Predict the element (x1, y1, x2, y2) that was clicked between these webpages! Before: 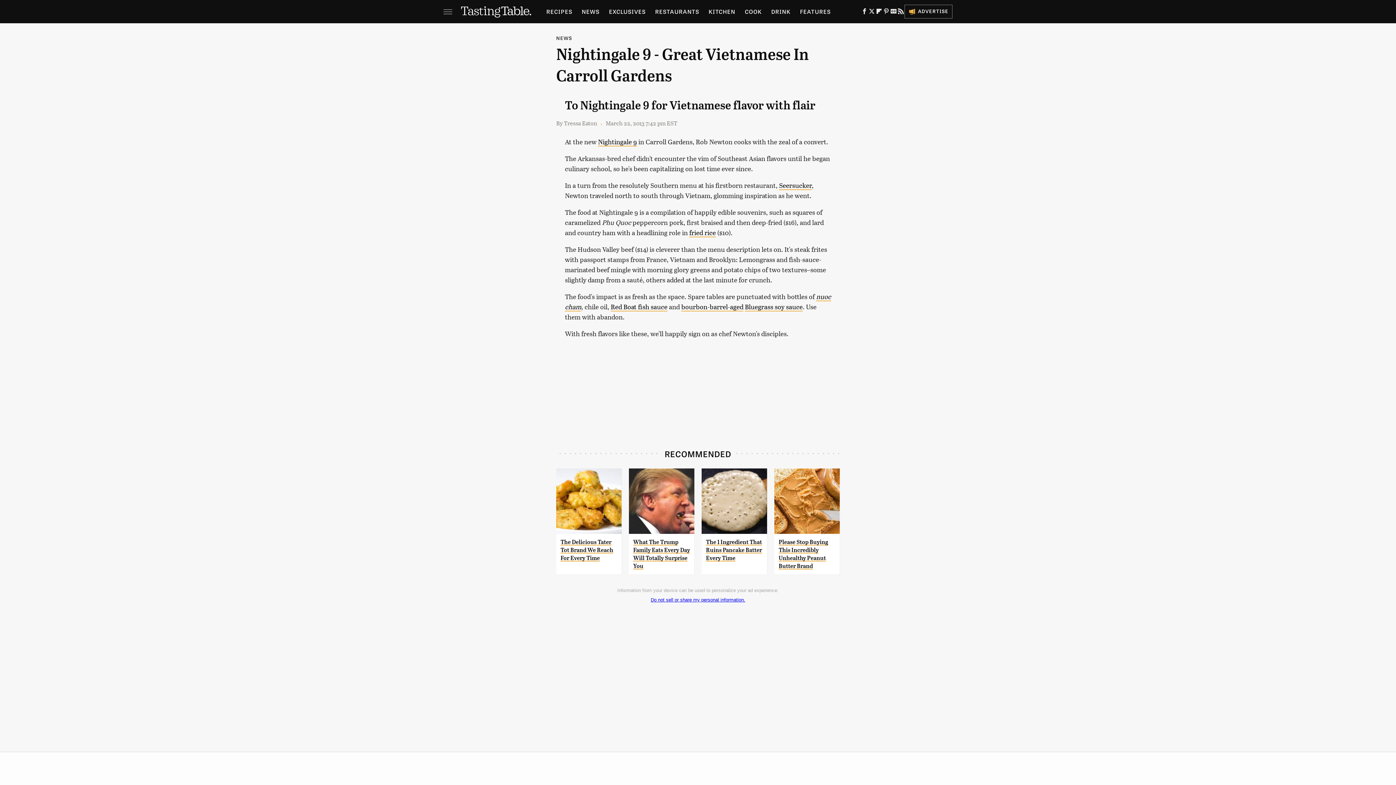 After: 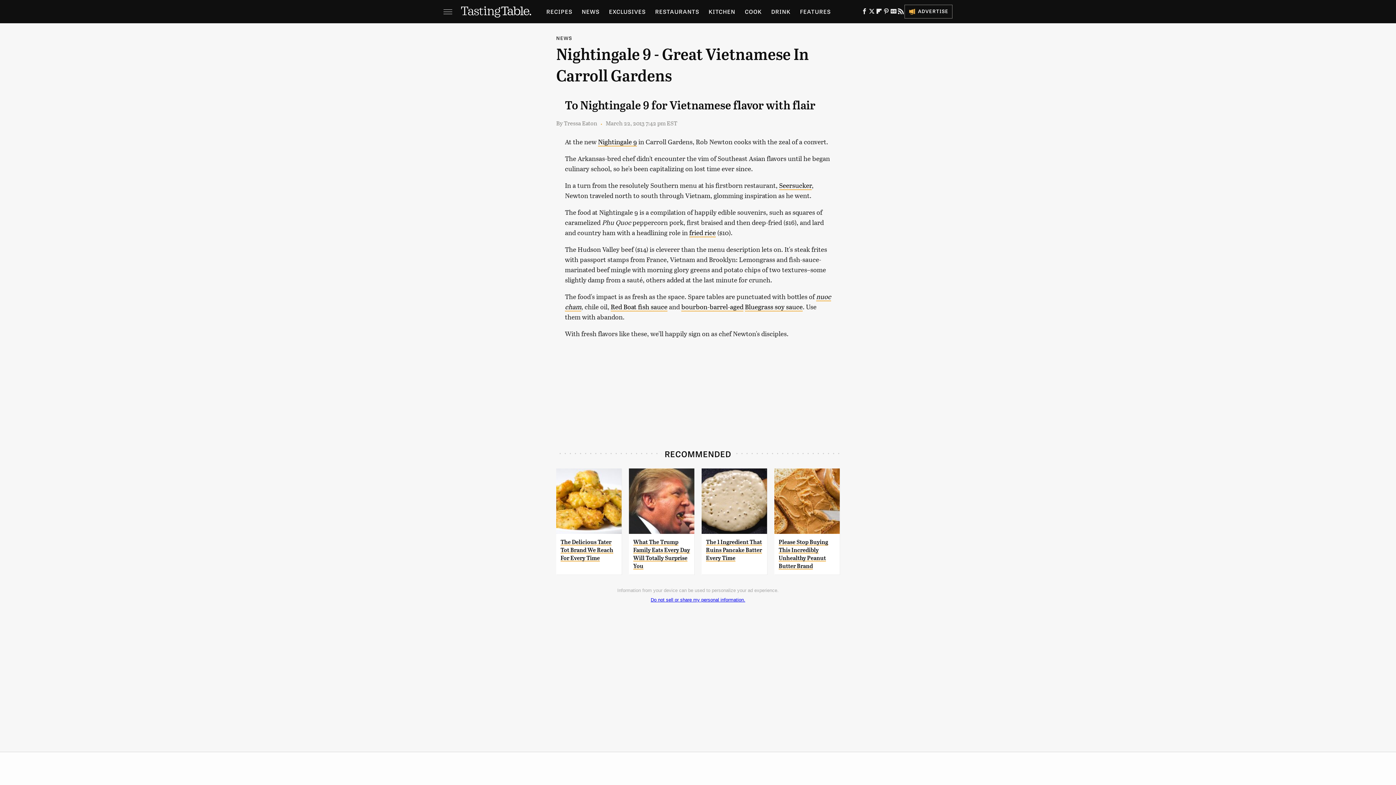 Action: bbox: (774, 468, 840, 534)